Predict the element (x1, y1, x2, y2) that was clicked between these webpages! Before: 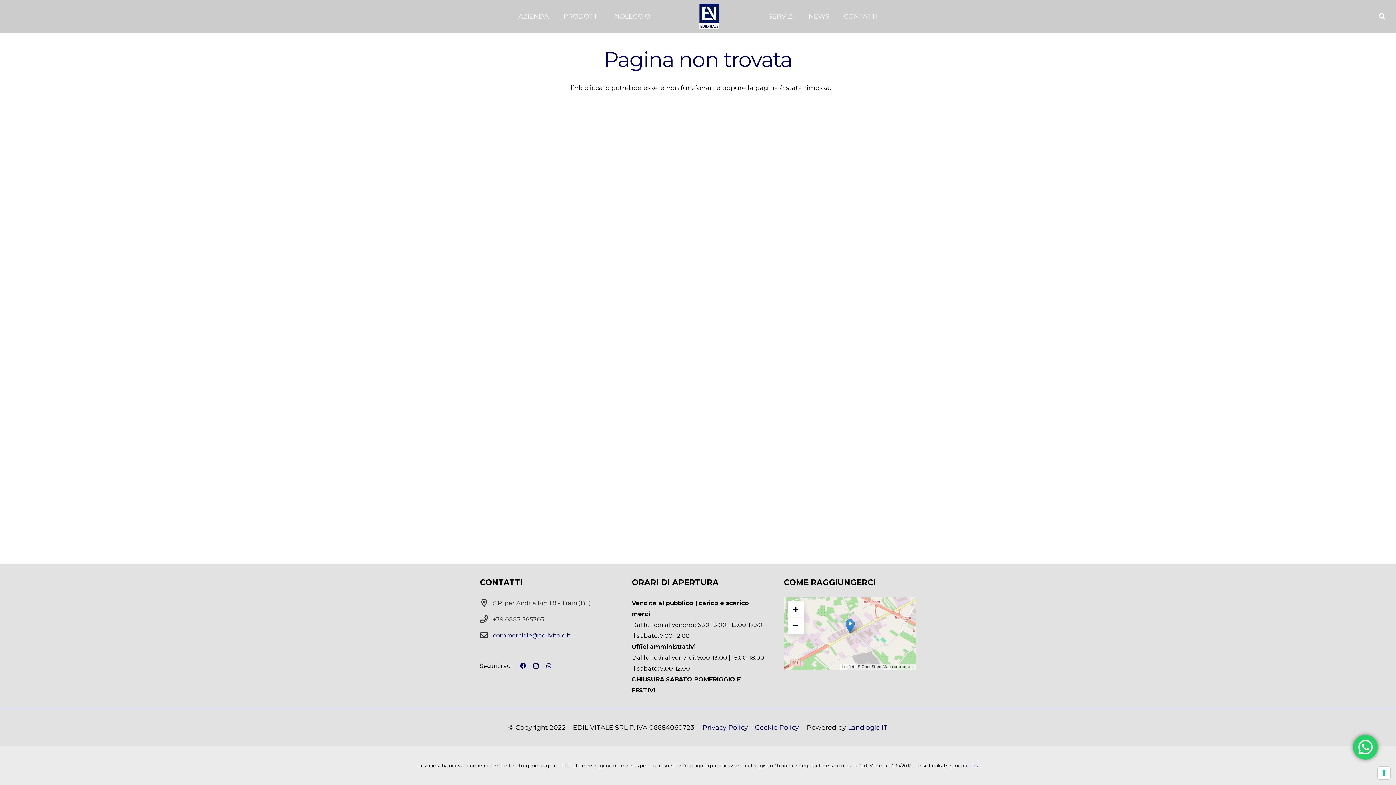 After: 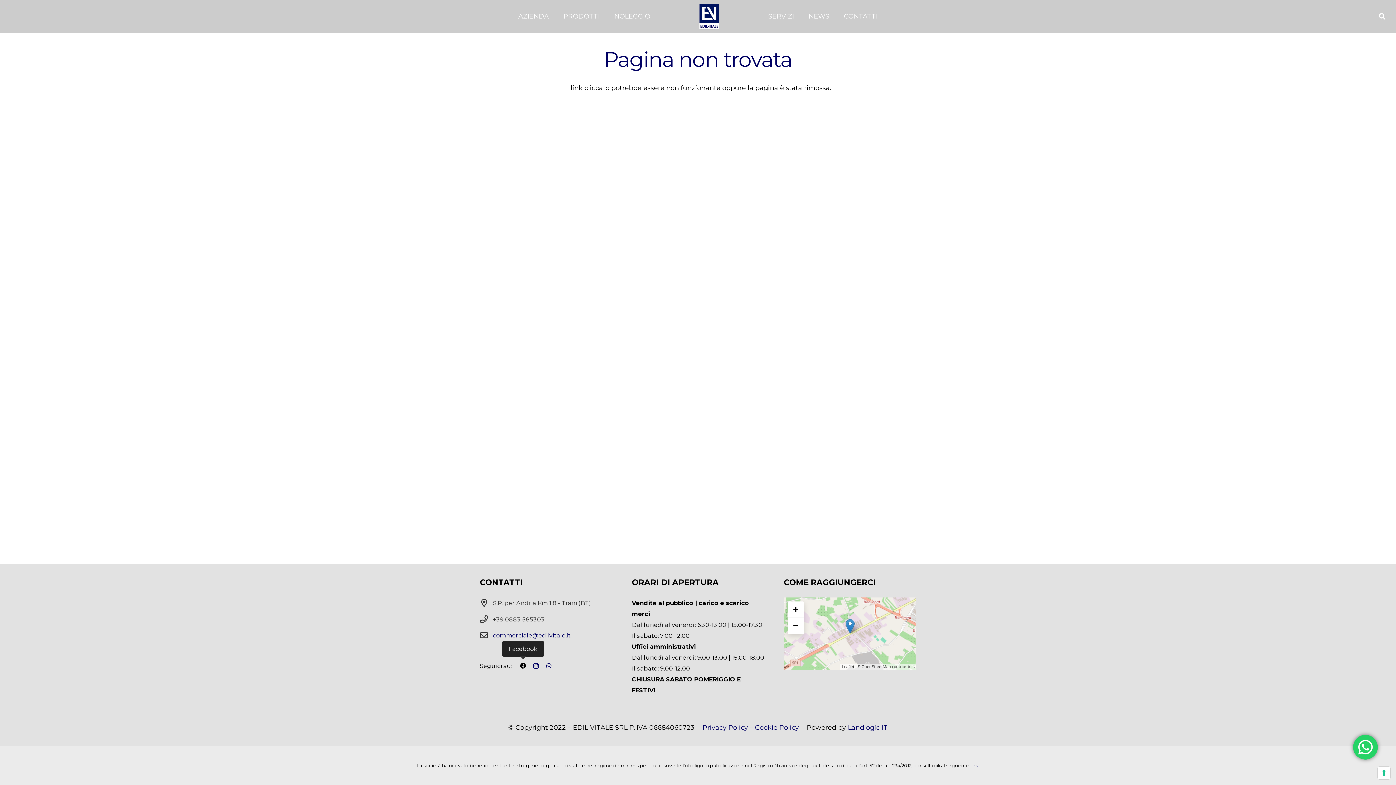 Action: label: Facebook bbox: (520, 663, 526, 668)